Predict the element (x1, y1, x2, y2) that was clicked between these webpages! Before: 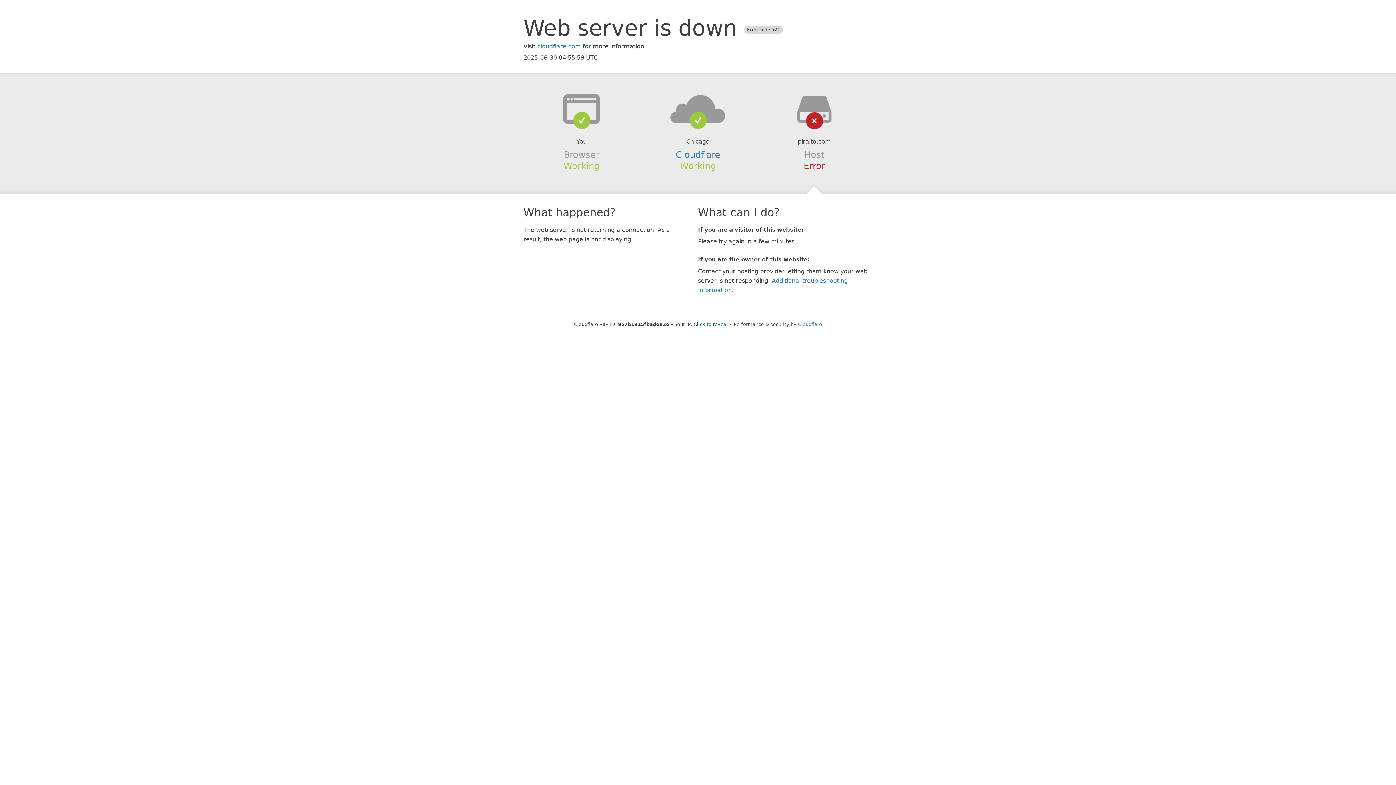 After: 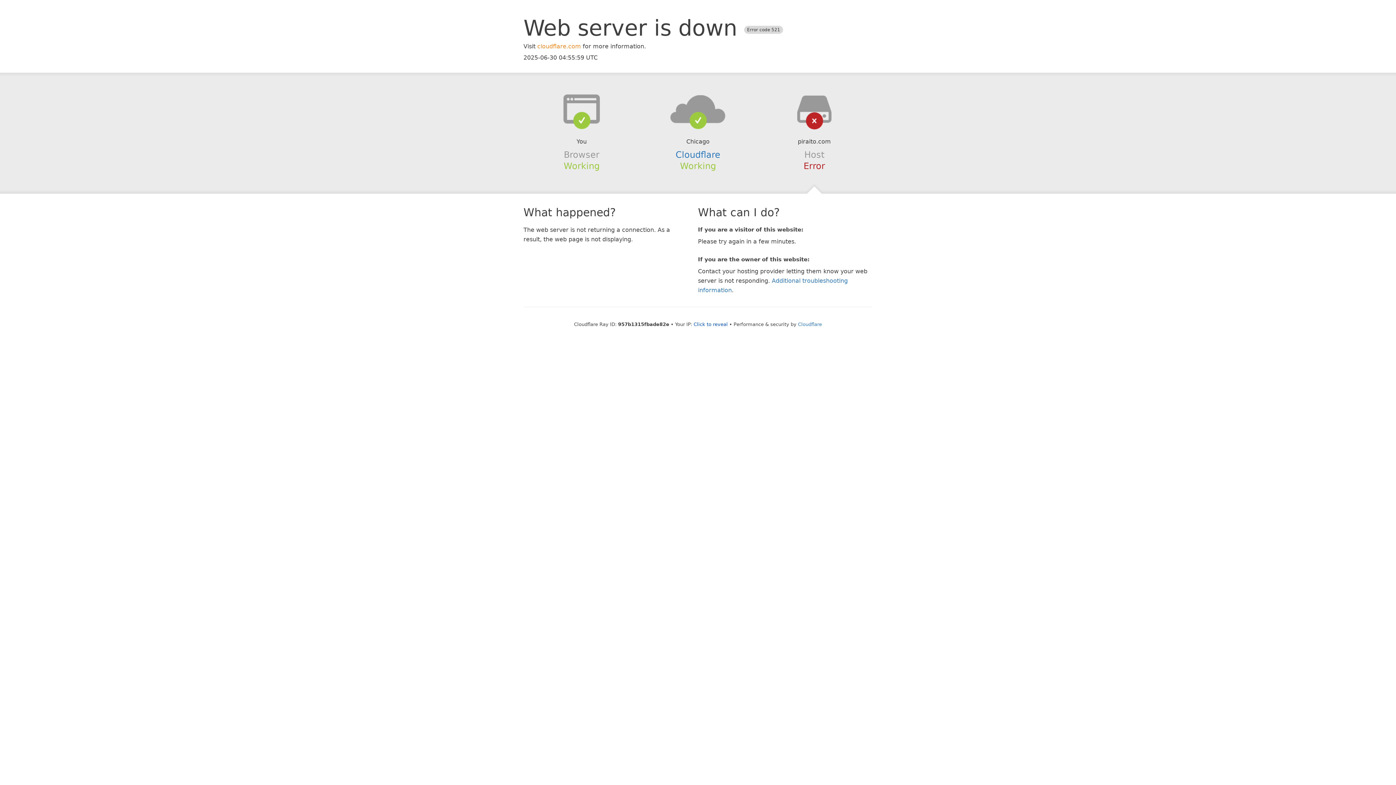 Action: label: cloudflare.com bbox: (537, 42, 581, 49)